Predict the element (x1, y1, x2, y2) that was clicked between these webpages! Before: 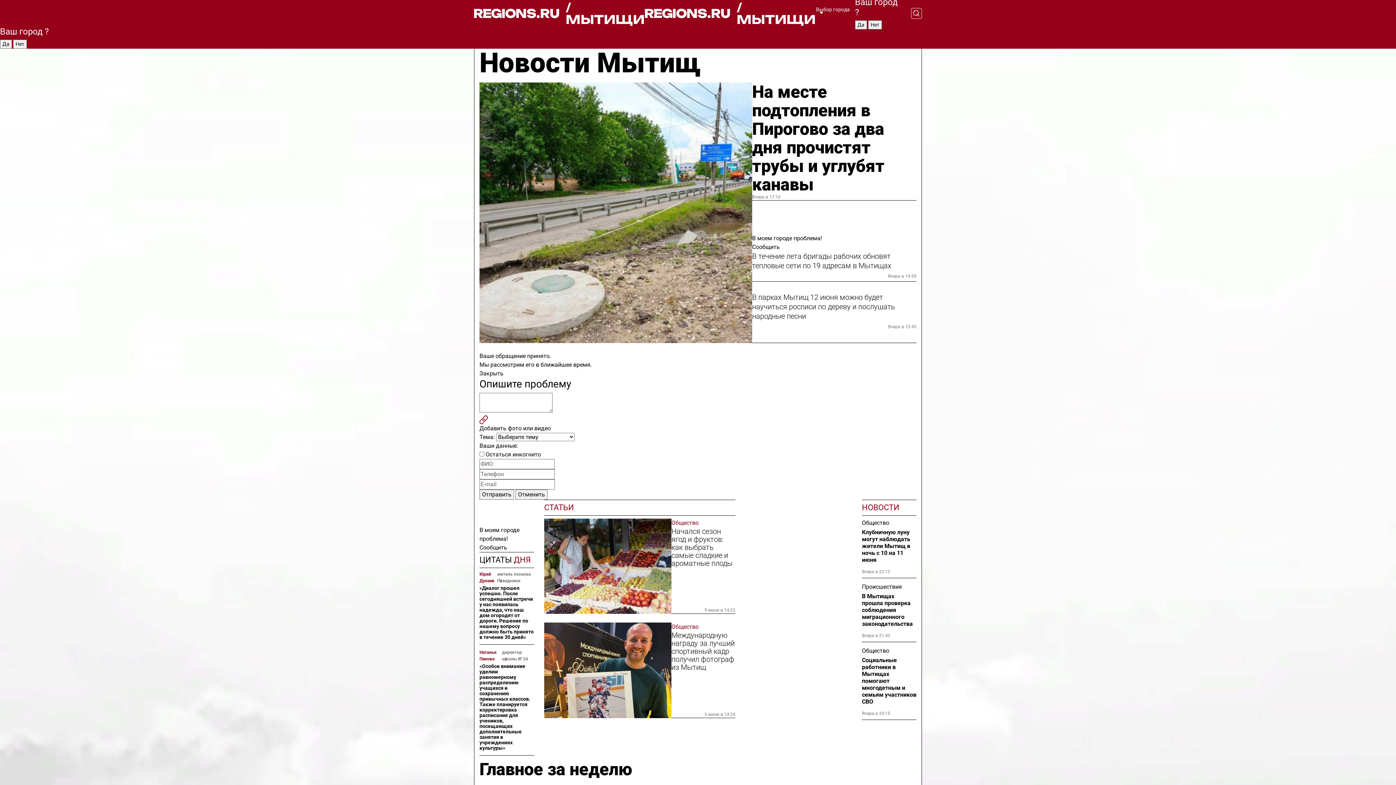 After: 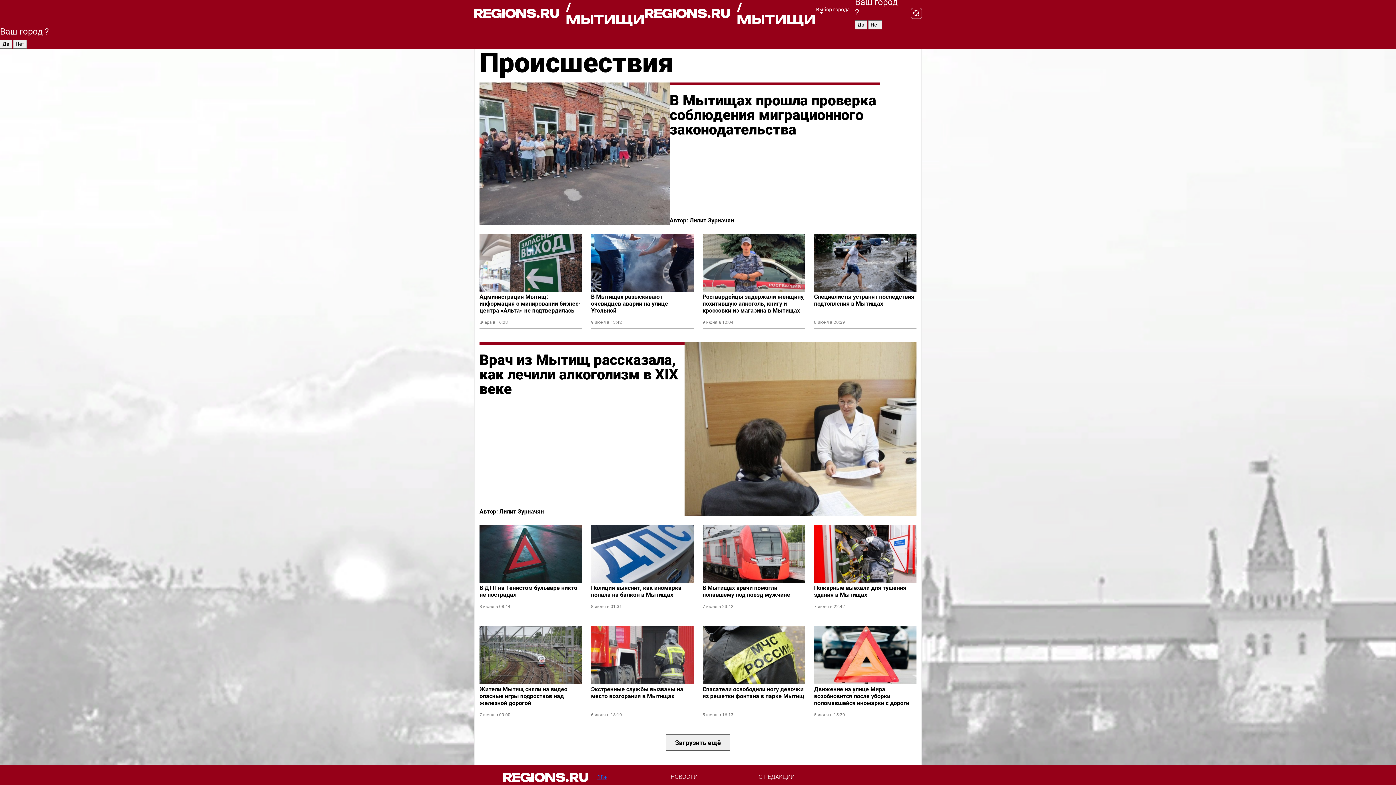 Action: bbox: (862, 582, 916, 591) label: Происшествия